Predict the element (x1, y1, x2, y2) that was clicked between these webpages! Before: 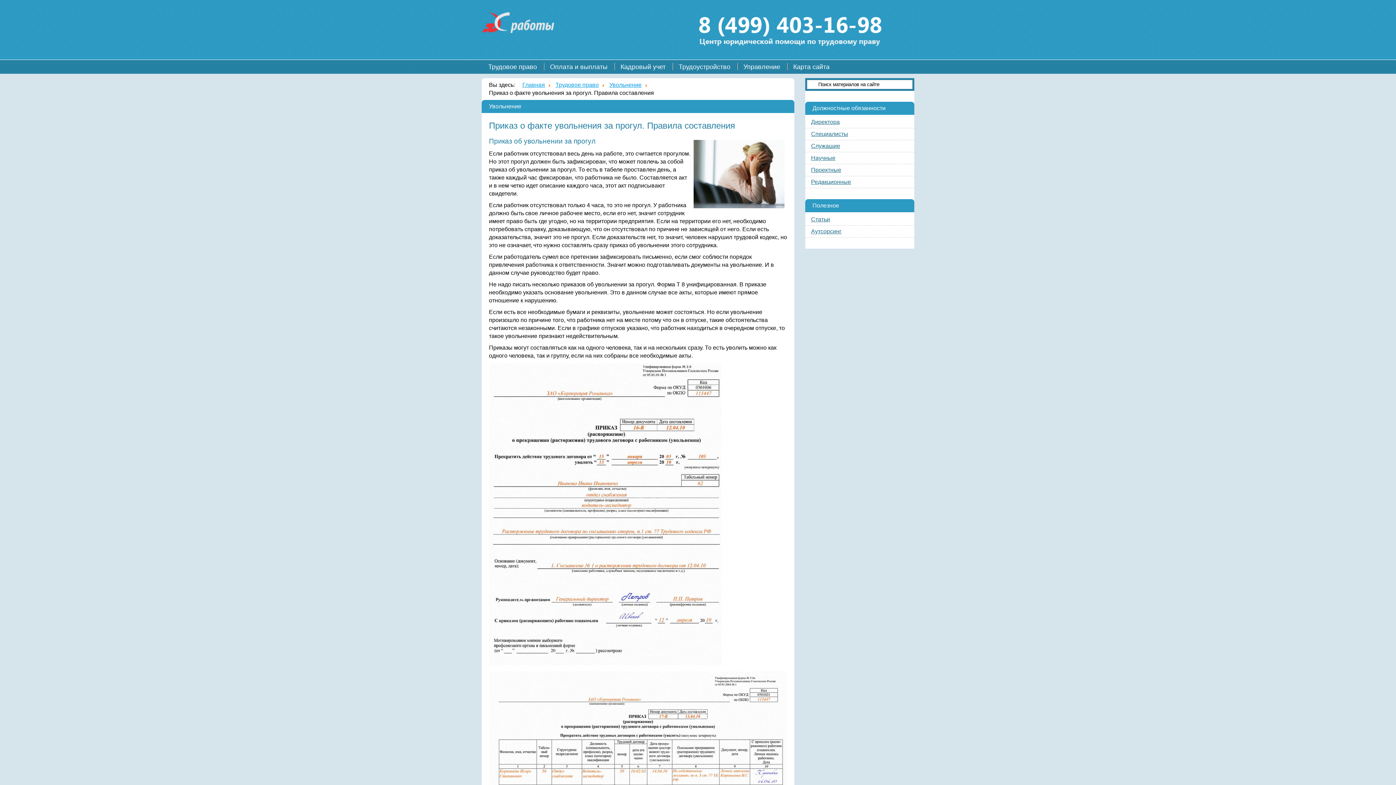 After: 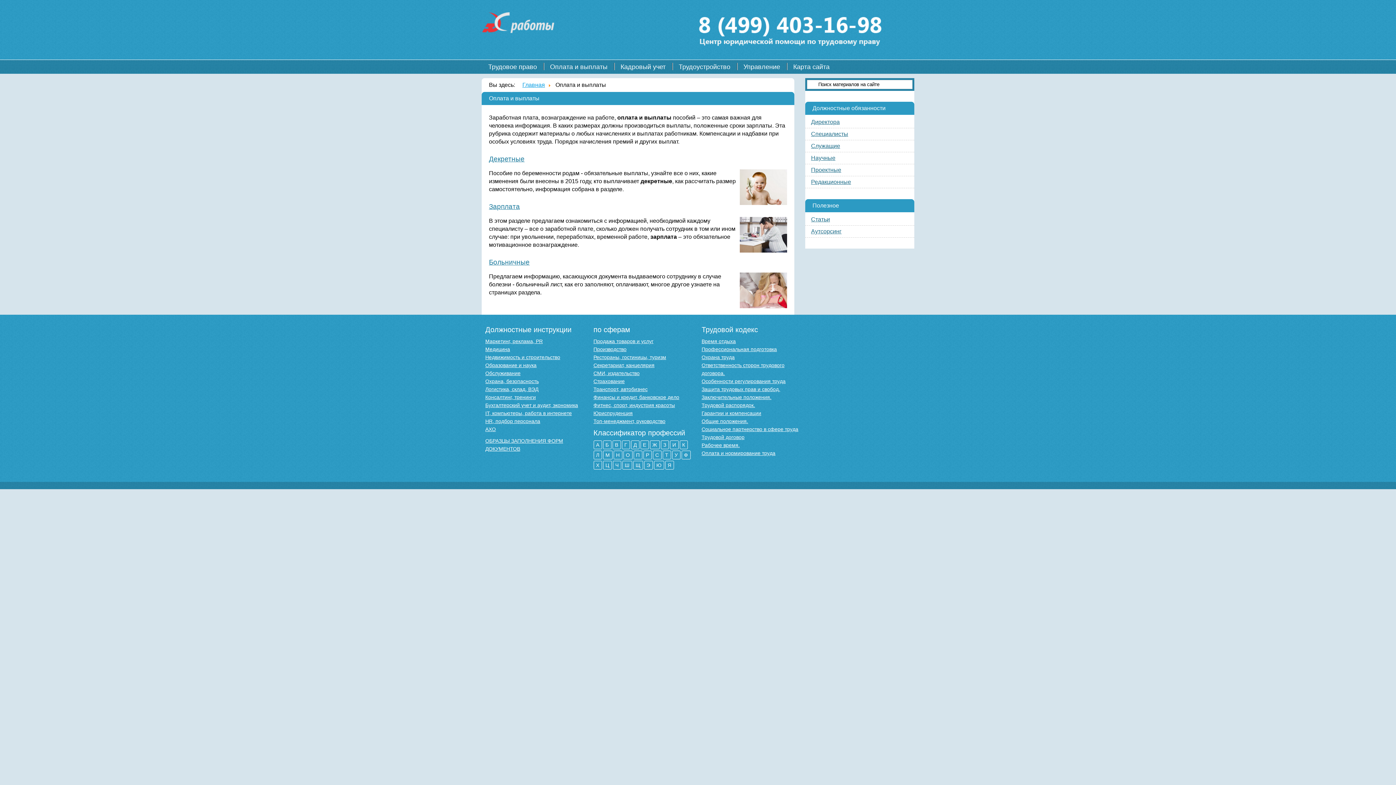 Action: label: Оплата и выплаты bbox: (550, 62, 607, 70)